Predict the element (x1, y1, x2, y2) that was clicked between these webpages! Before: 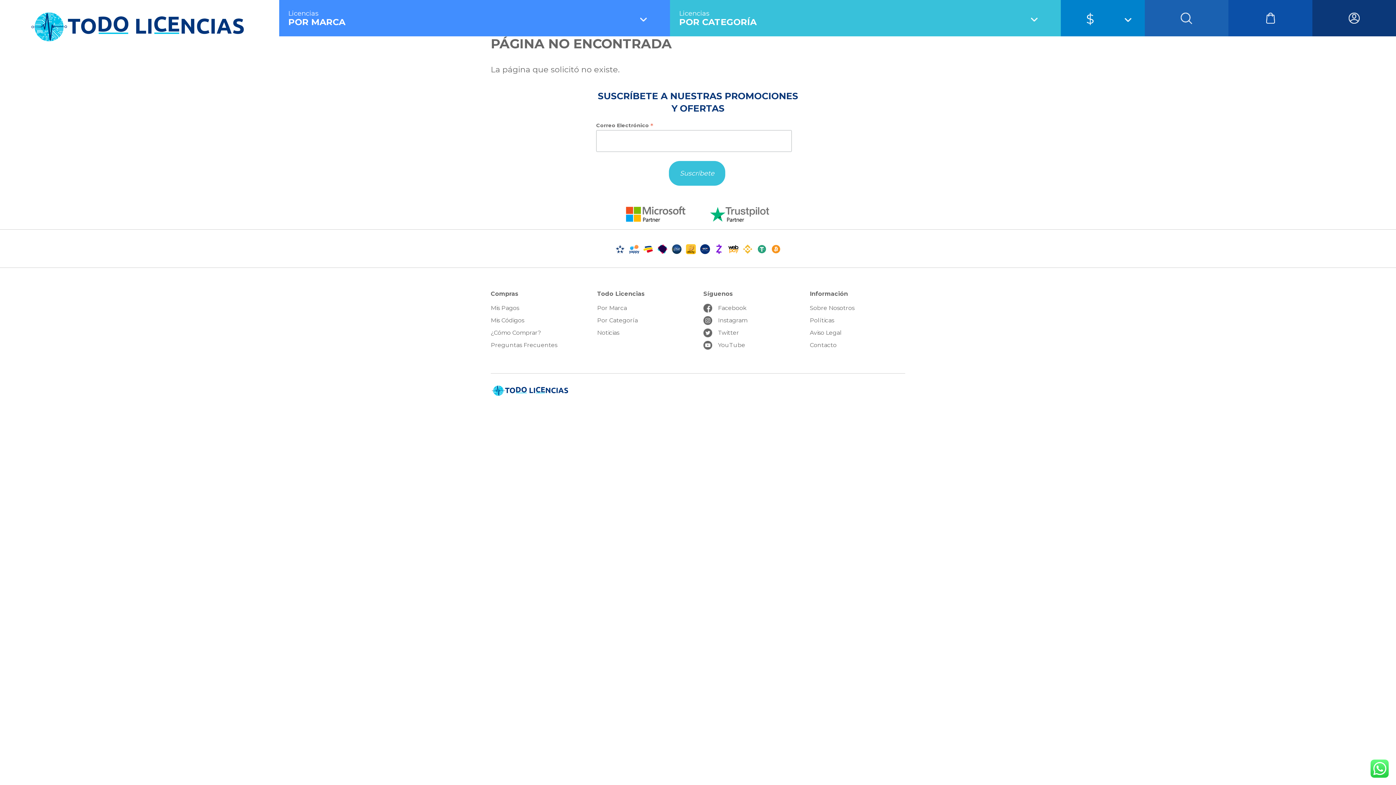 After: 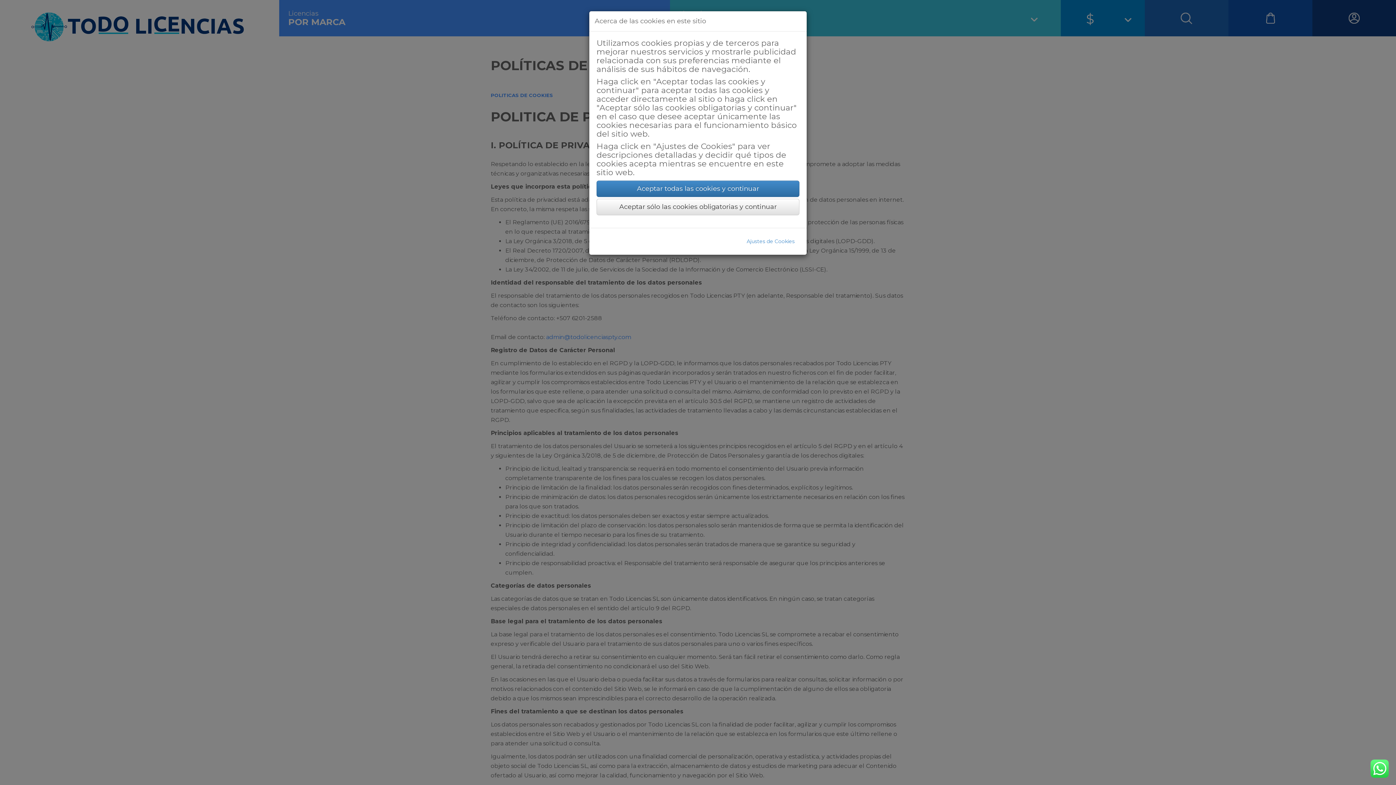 Action: label: Políticas bbox: (810, 317, 834, 323)